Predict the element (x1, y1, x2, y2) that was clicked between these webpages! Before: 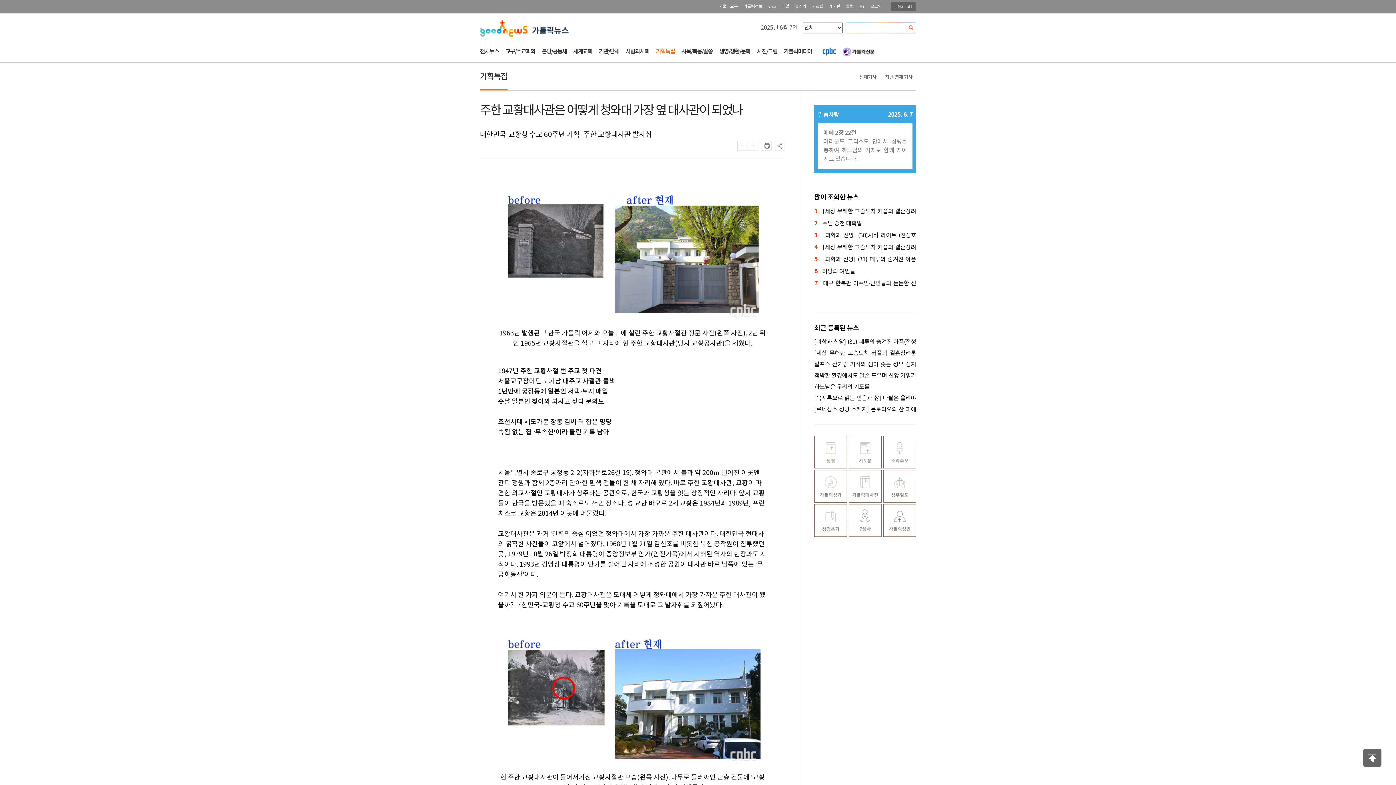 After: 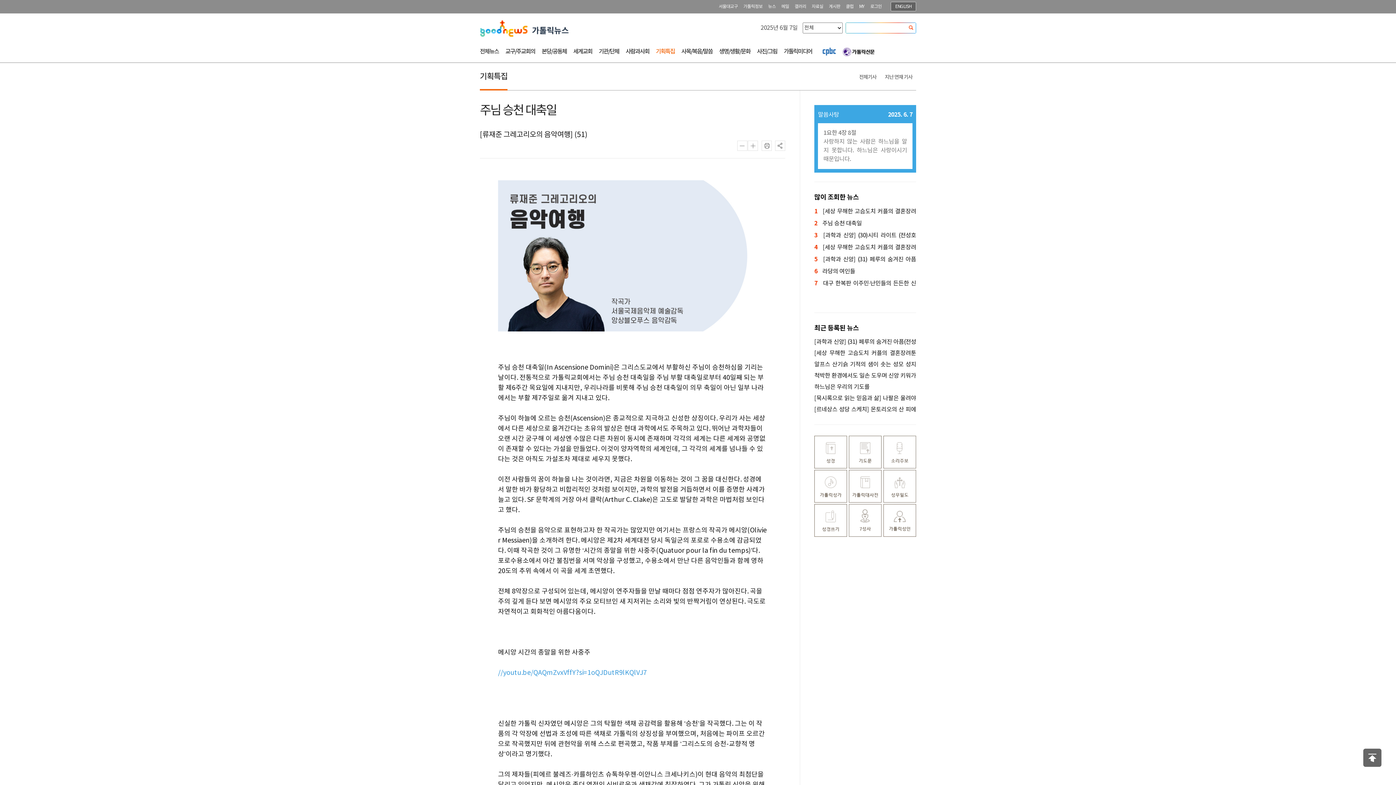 Action: bbox: (814, 217, 916, 229) label: 2 주님 승천 대축일